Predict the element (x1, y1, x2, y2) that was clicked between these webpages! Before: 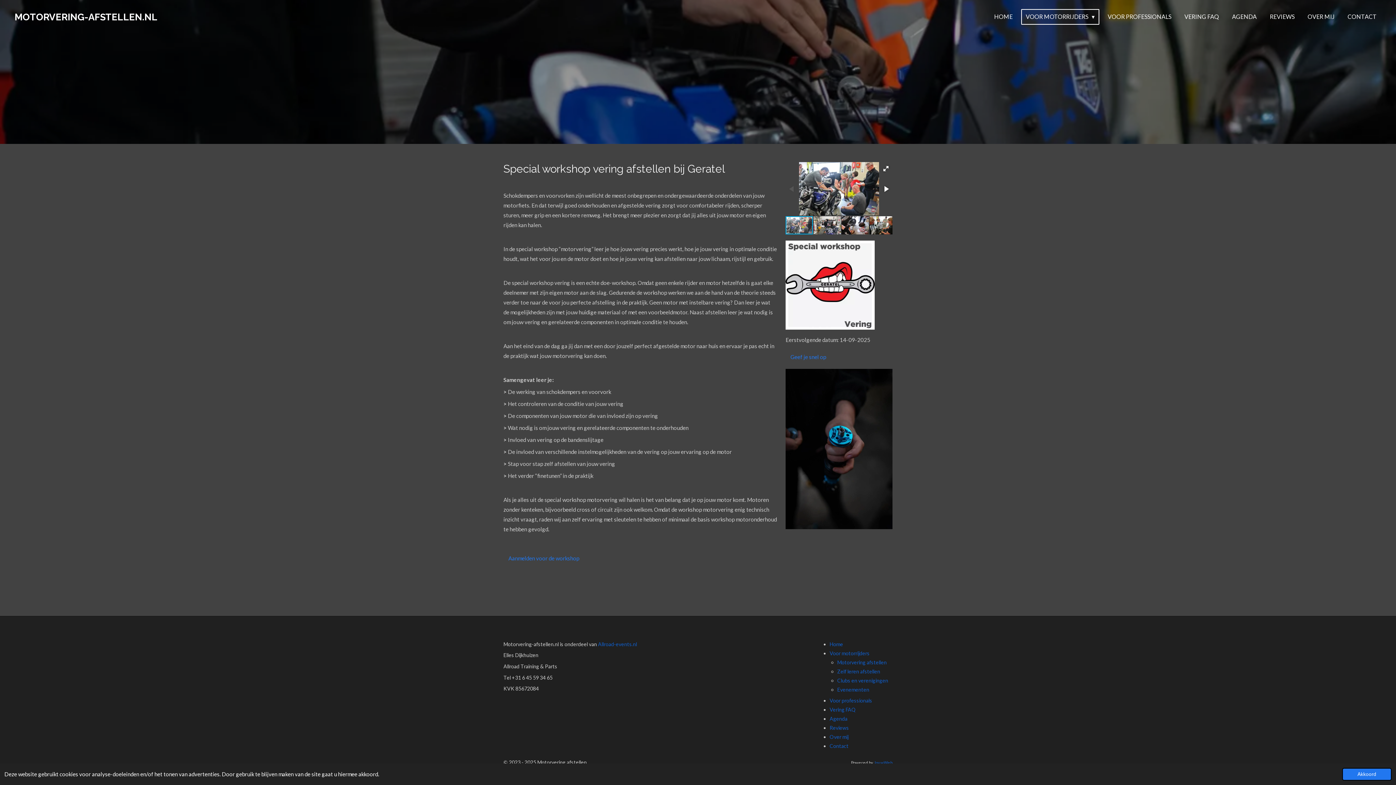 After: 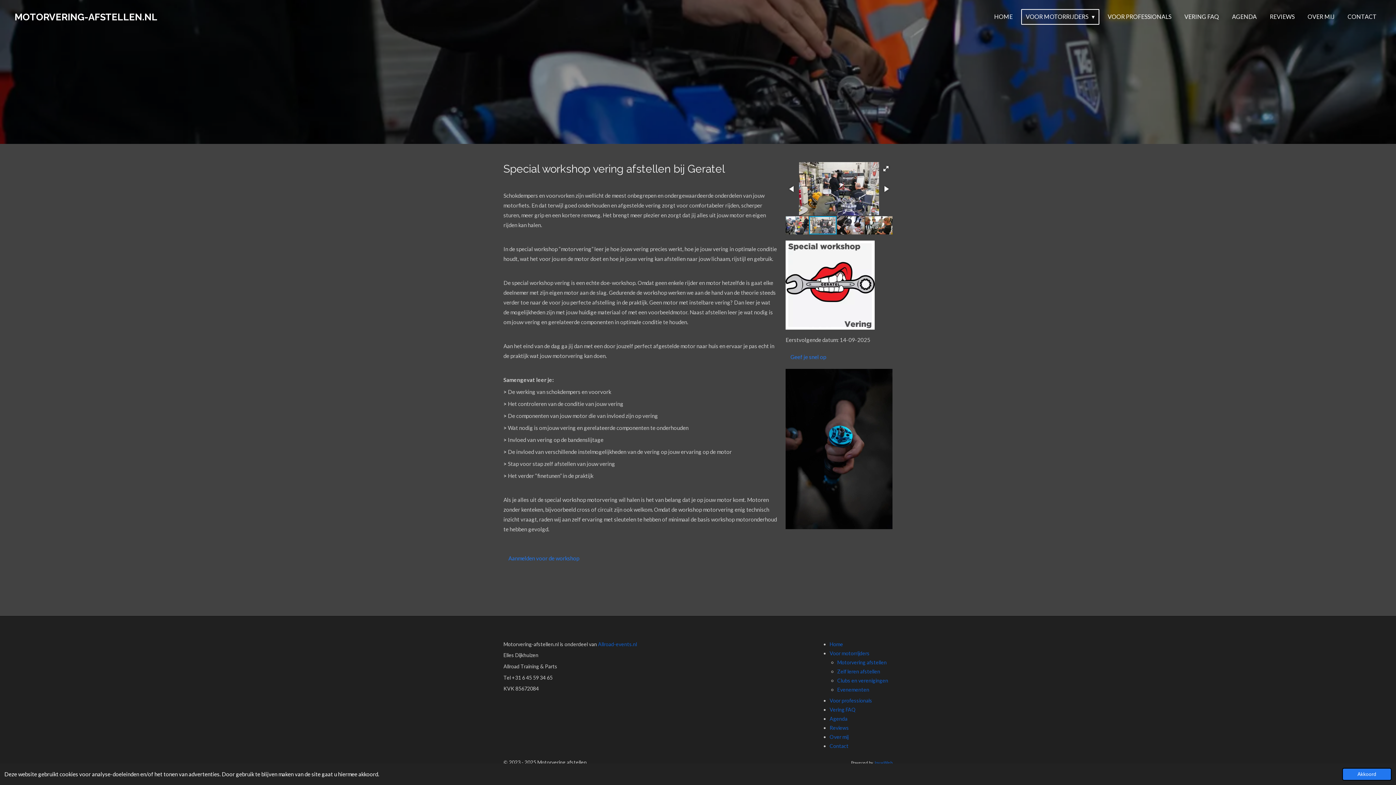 Action: bbox: (813, 215, 841, 235)